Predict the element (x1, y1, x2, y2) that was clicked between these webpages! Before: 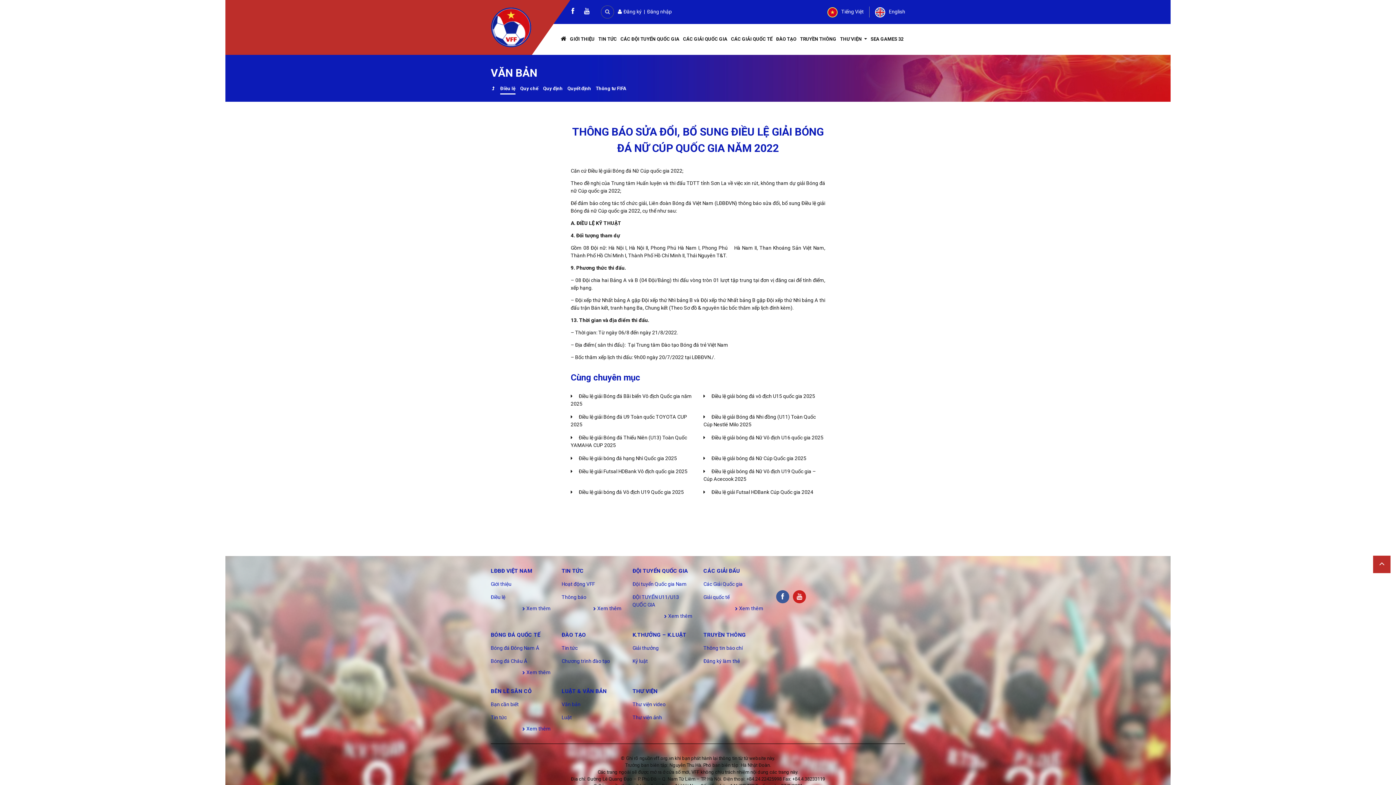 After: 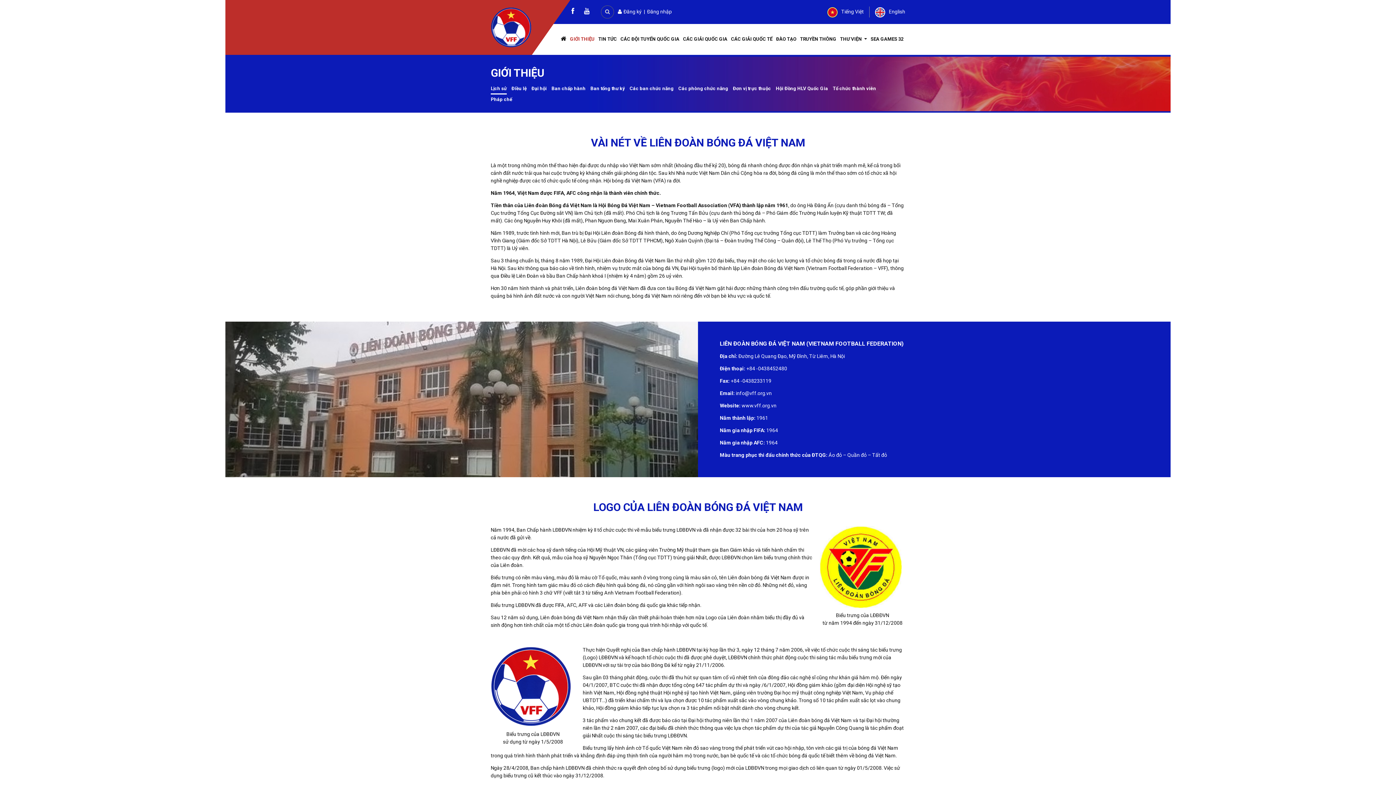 Action: label: LĐBĐ VIỆT NAM bbox: (490, 568, 532, 574)